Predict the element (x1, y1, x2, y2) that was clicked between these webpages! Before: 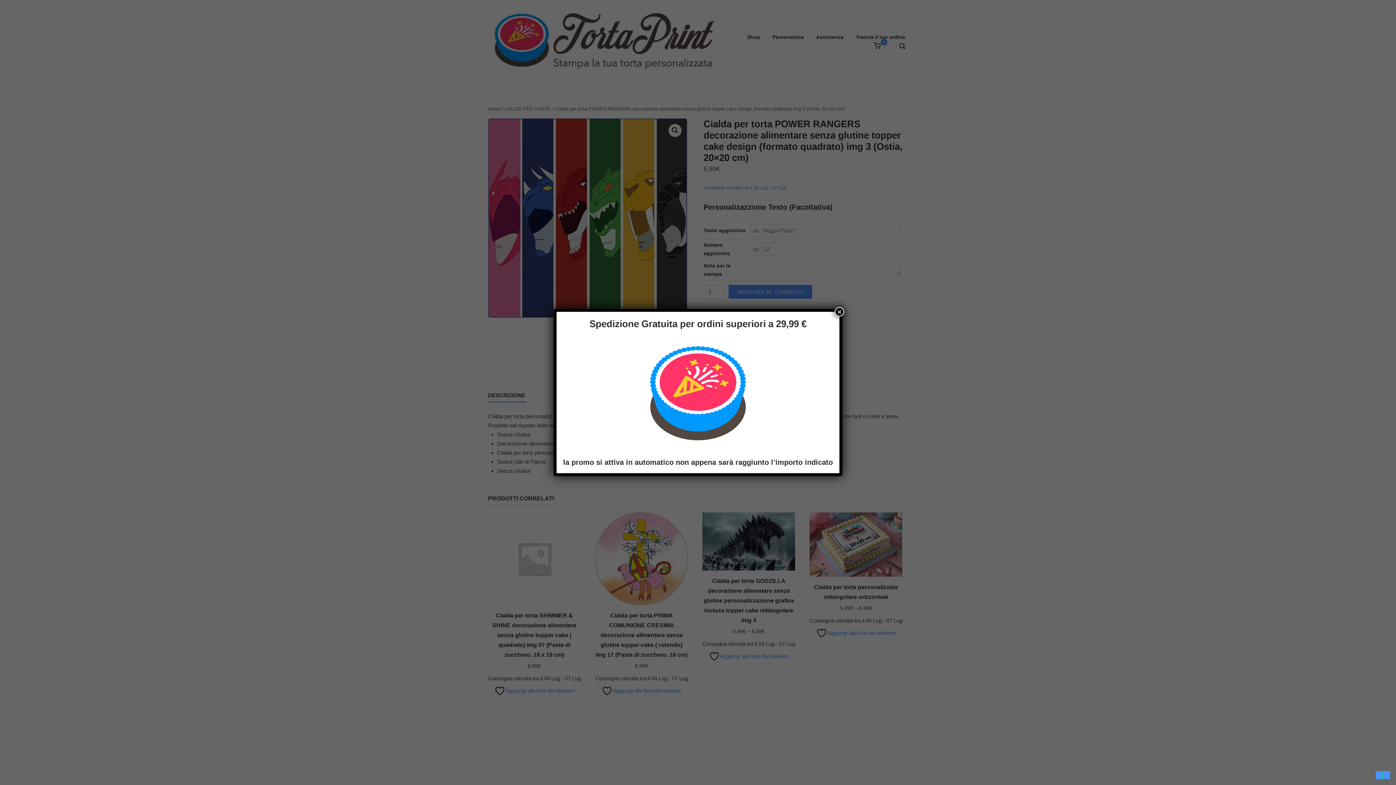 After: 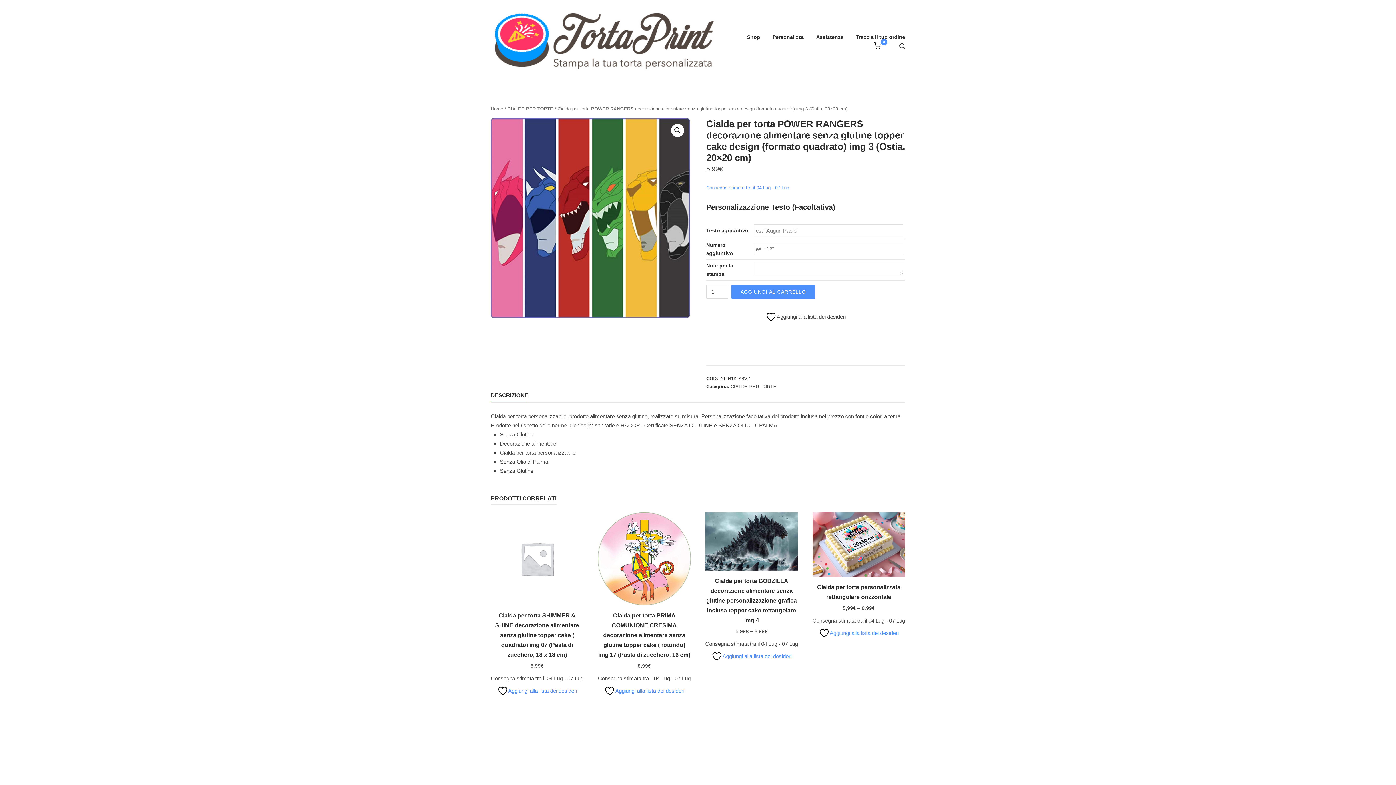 Action: bbox: (834, 307, 844, 316) label: Chiudi